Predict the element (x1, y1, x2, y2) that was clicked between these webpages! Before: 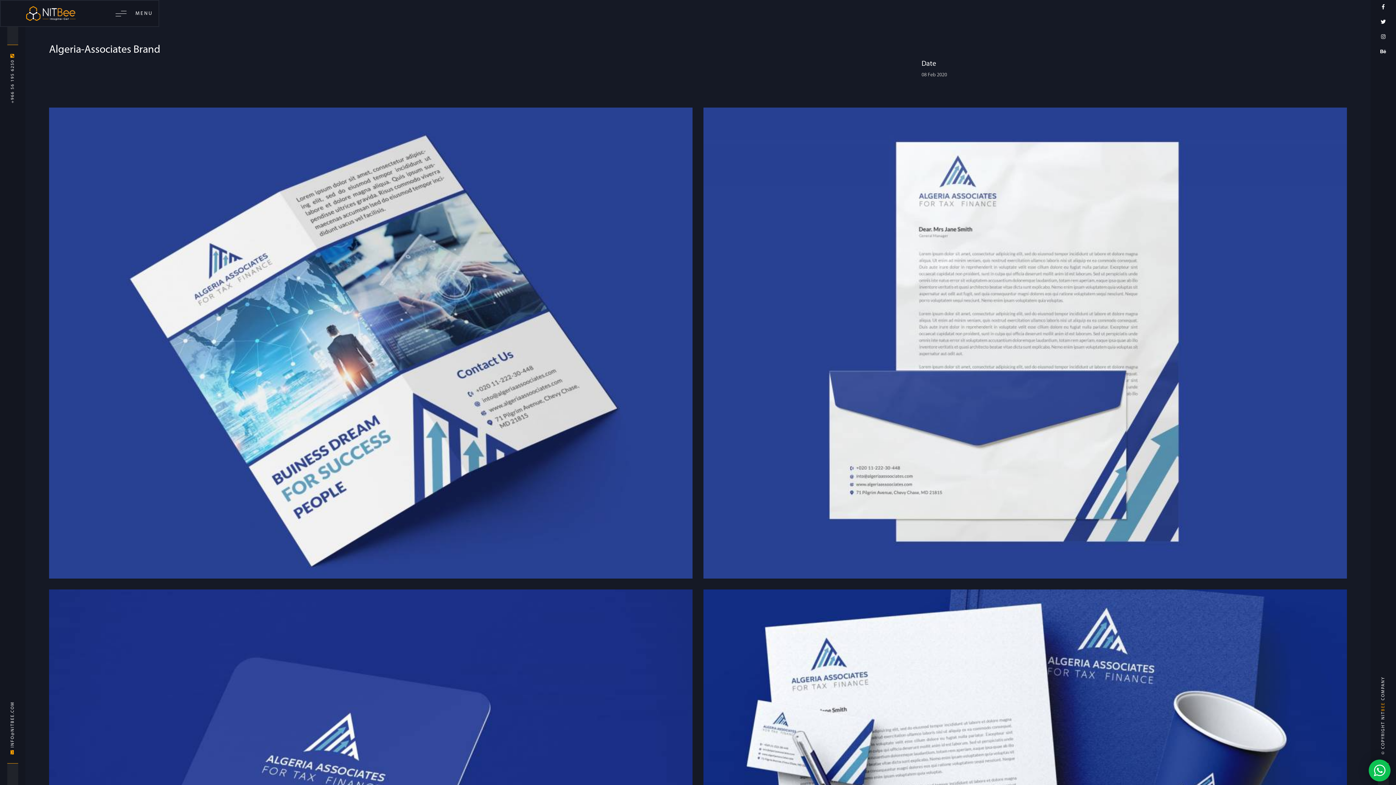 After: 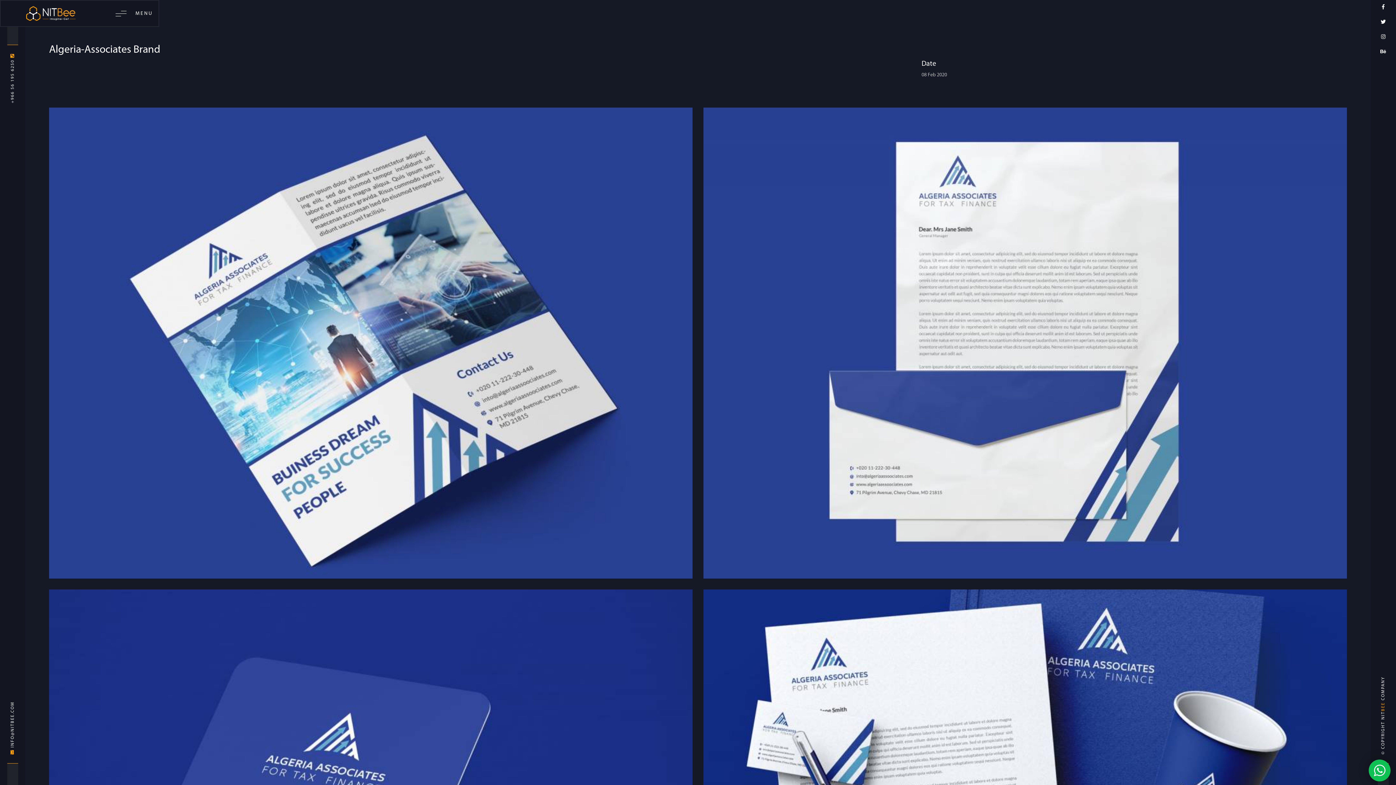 Action: label:  INFO@NITBEE.COM bbox: (10, 701, 14, 754)